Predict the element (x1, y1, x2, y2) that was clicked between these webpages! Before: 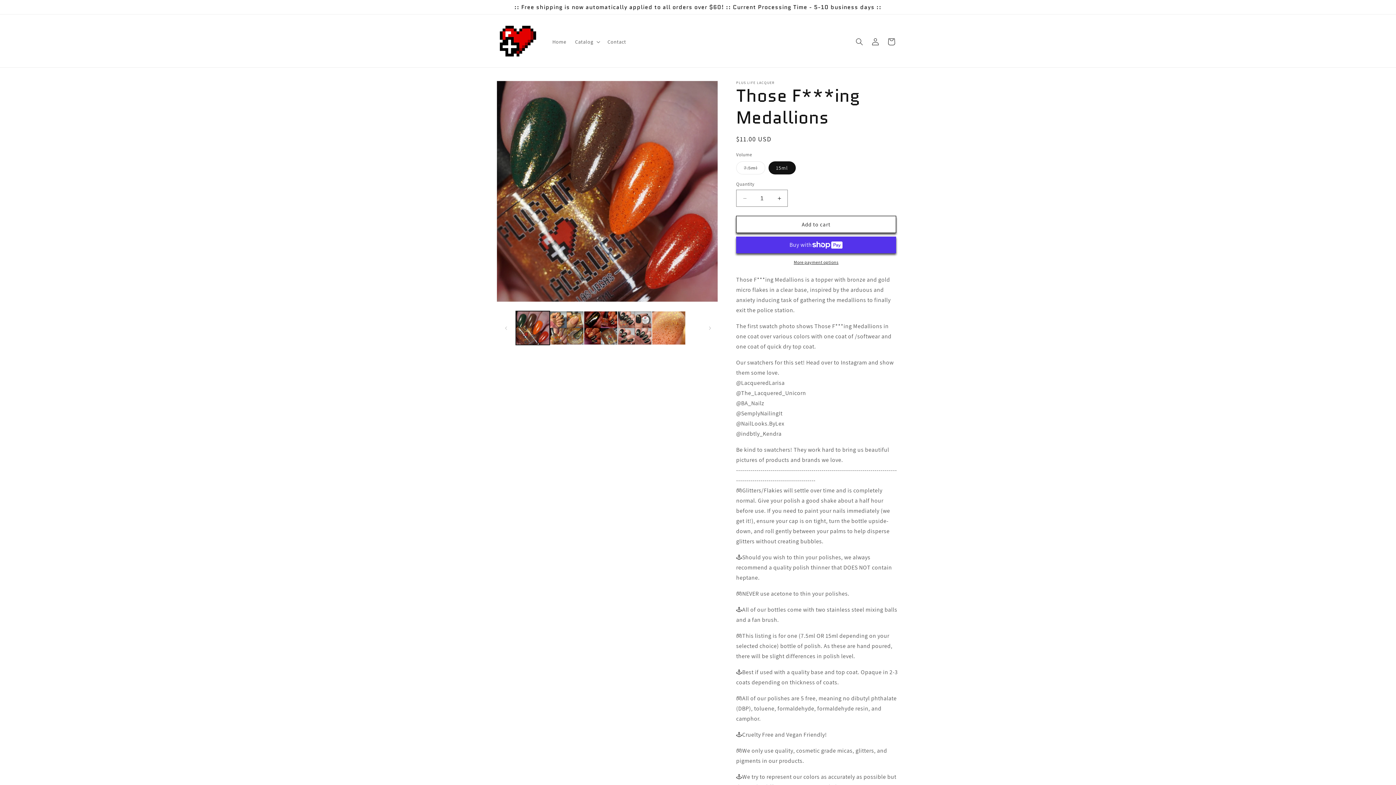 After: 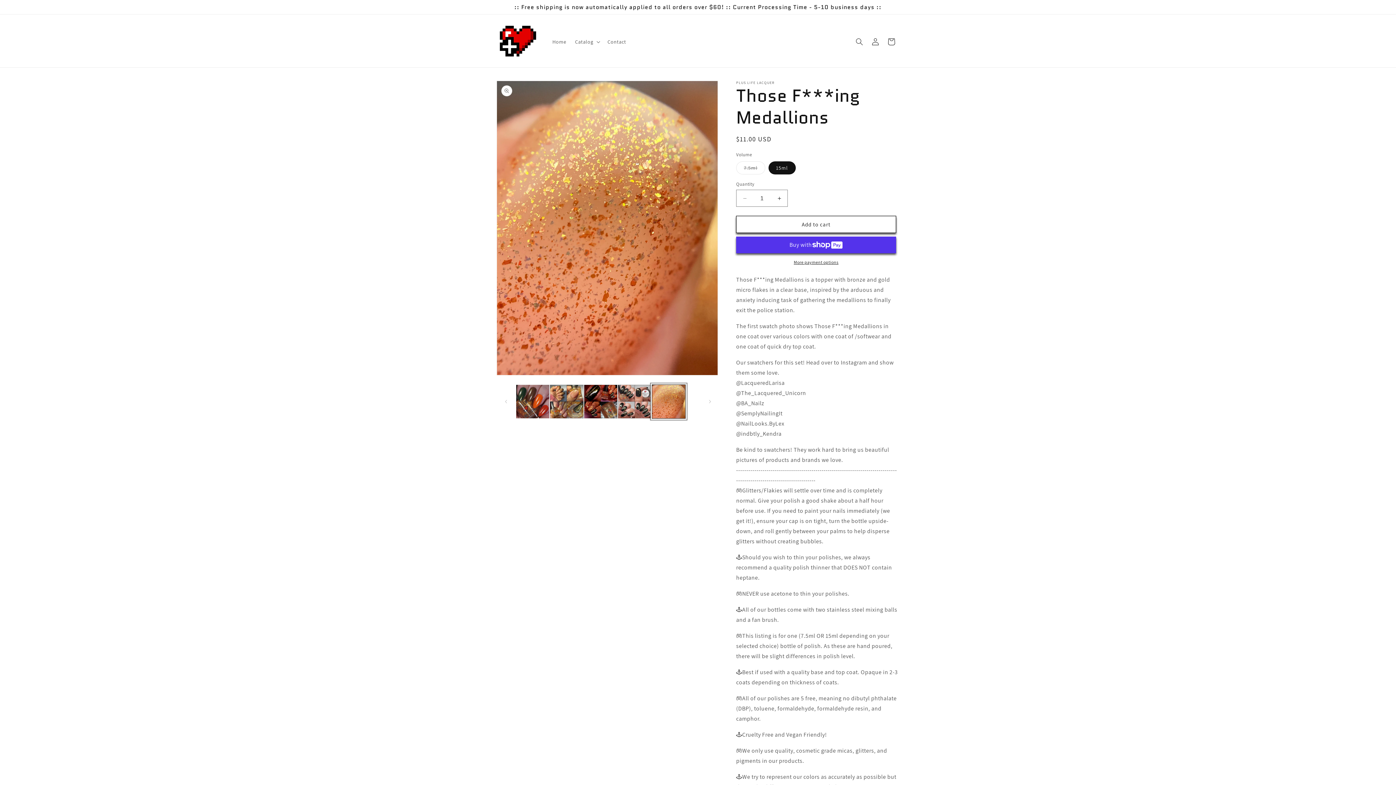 Action: label: Load image 5 in gallery view bbox: (651, 311, 685, 345)